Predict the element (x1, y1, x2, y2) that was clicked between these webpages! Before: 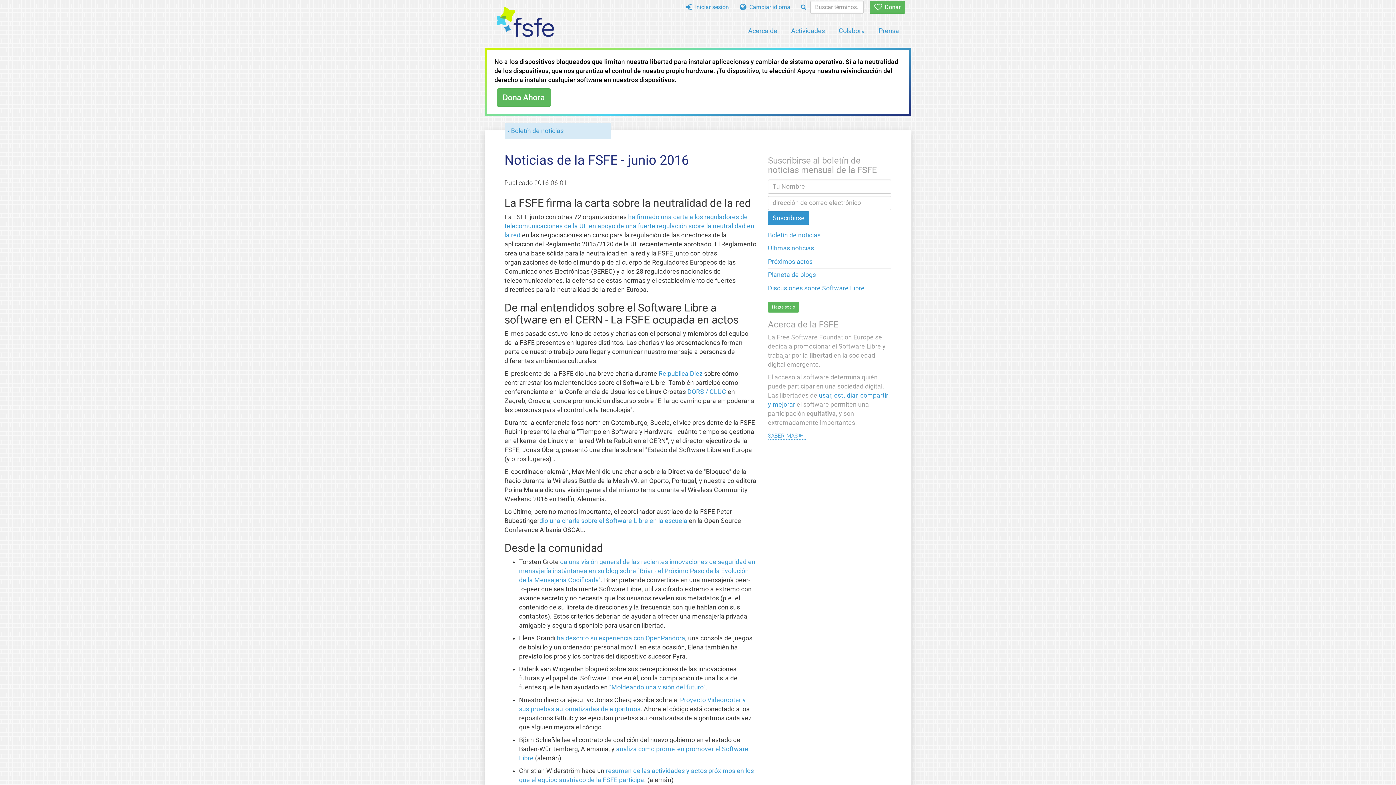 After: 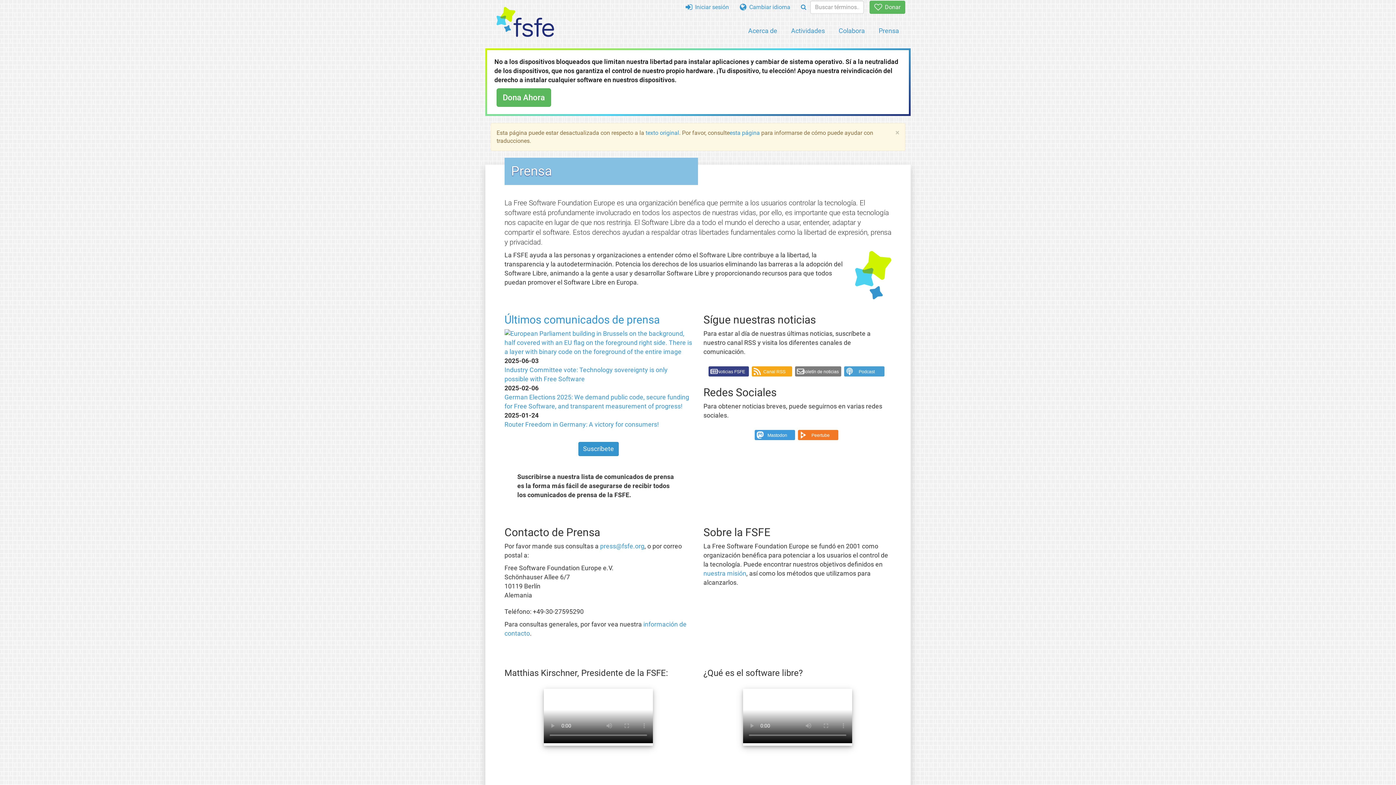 Action: bbox: (872, 22, 905, 38) label: Prensa